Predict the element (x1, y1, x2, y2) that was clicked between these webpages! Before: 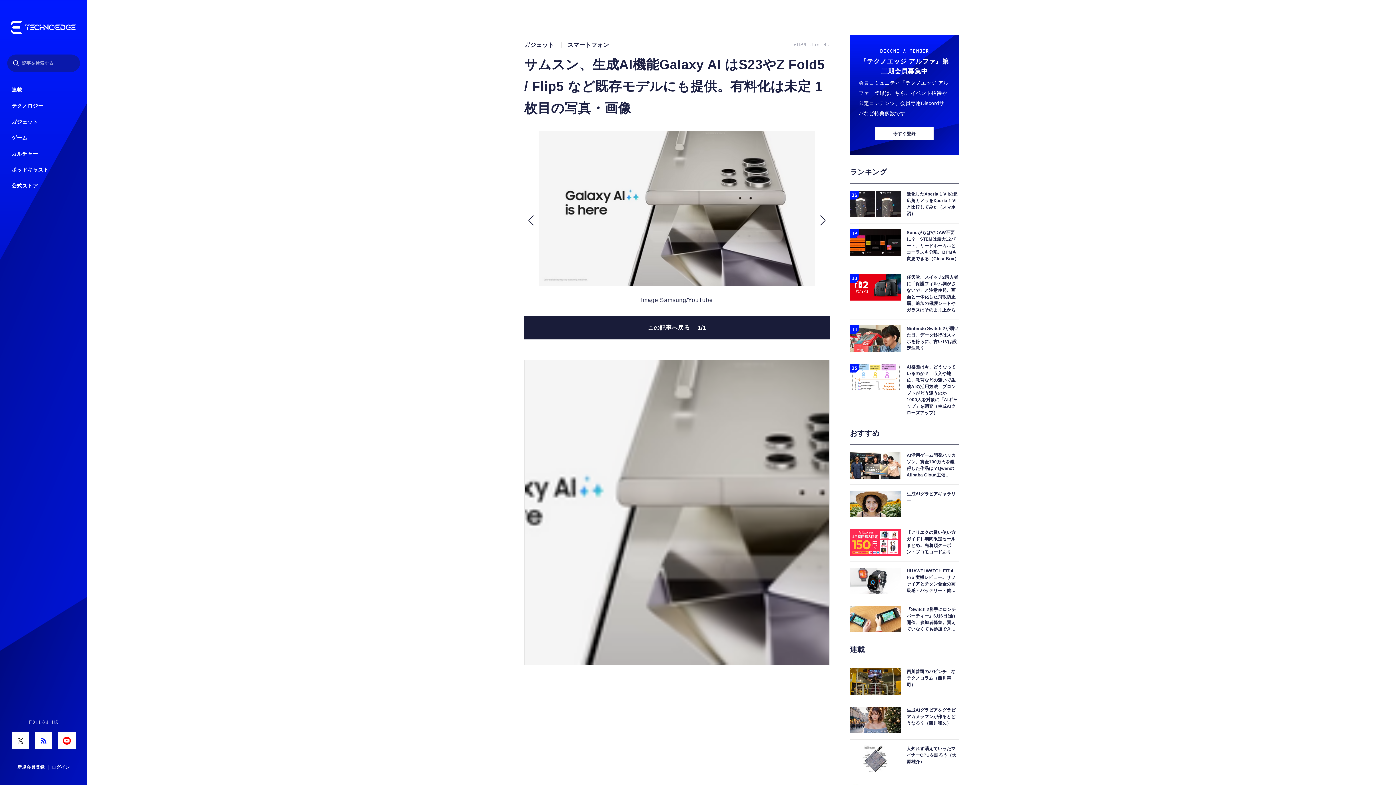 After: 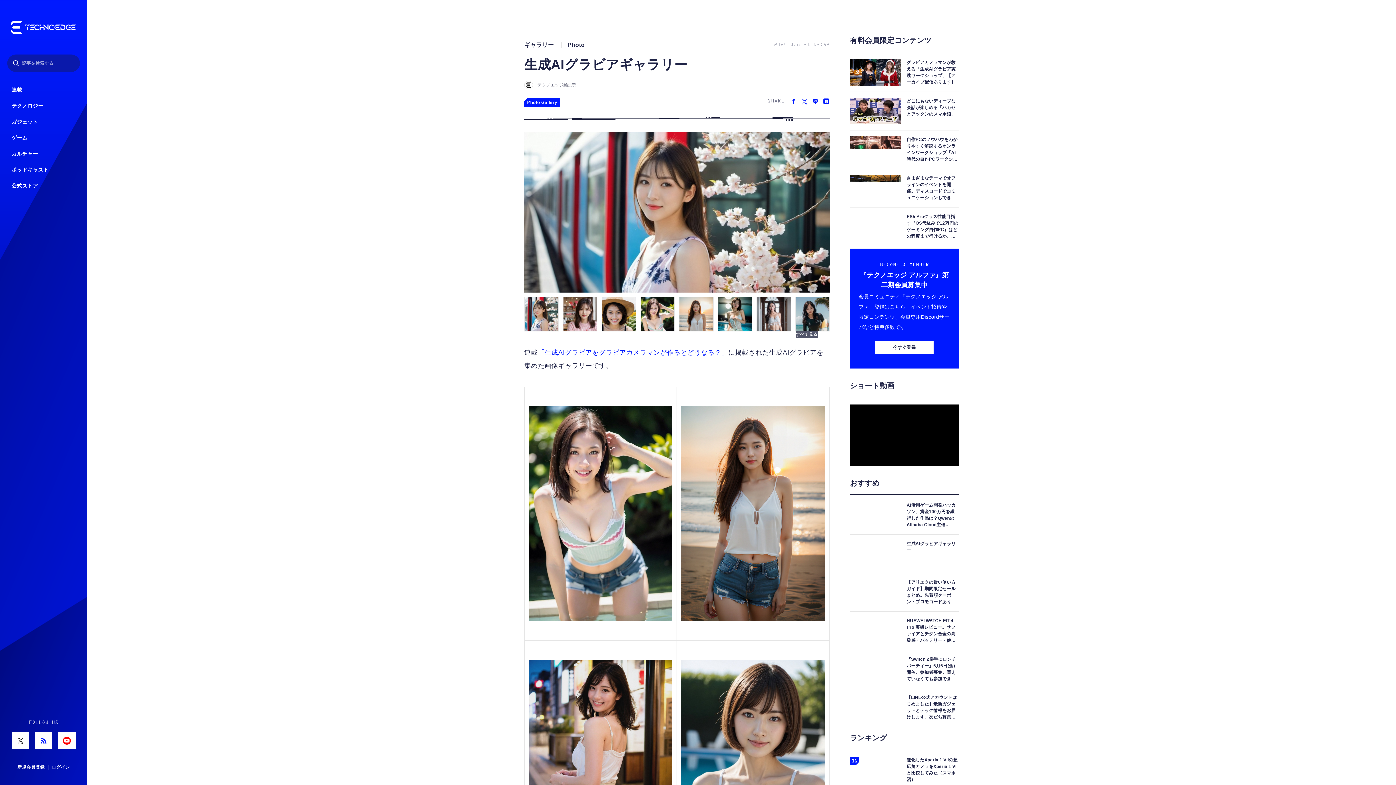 Action: label: 生成AIグラビアギャラリー bbox: (850, 490, 959, 517)